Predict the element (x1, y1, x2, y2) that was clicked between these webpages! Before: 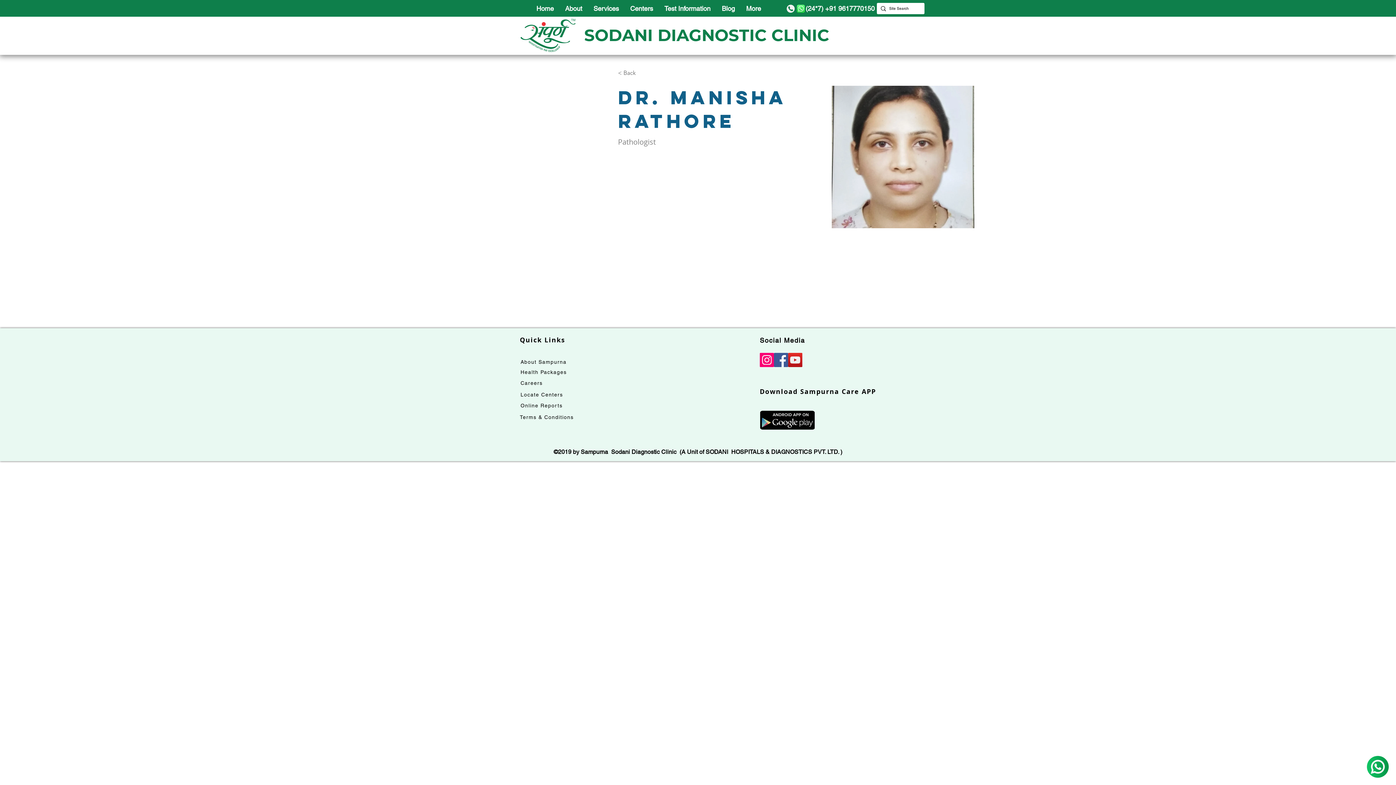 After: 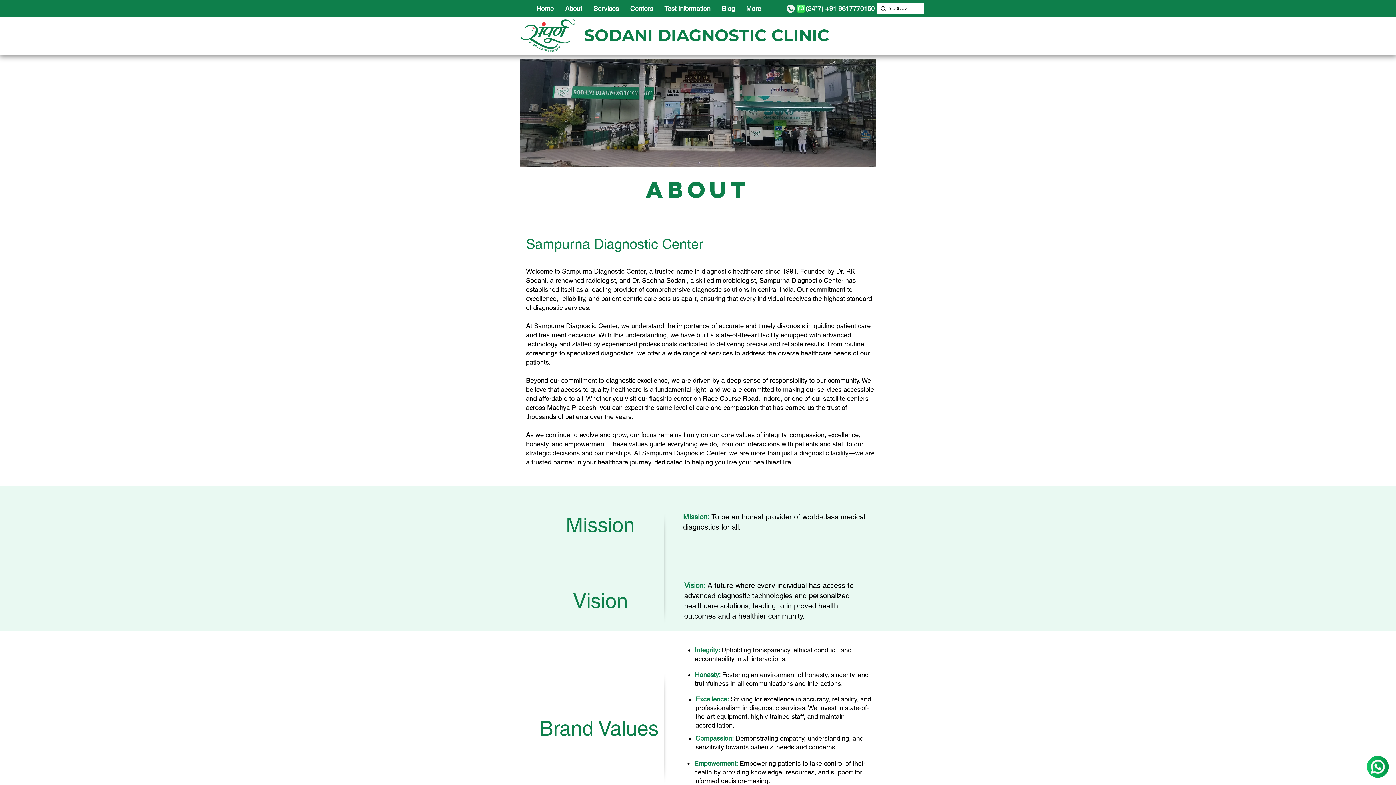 Action: label: About bbox: (559, 2, 587, 14)